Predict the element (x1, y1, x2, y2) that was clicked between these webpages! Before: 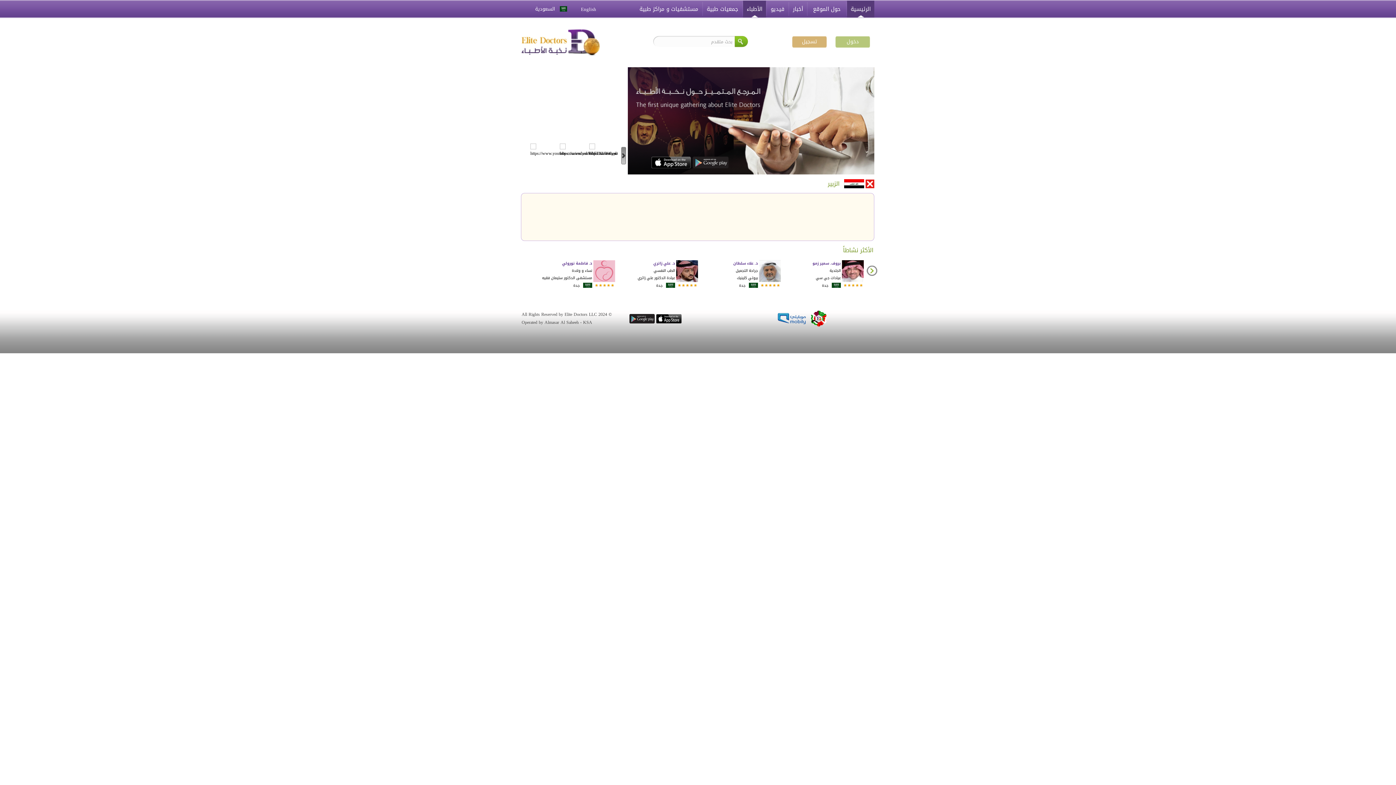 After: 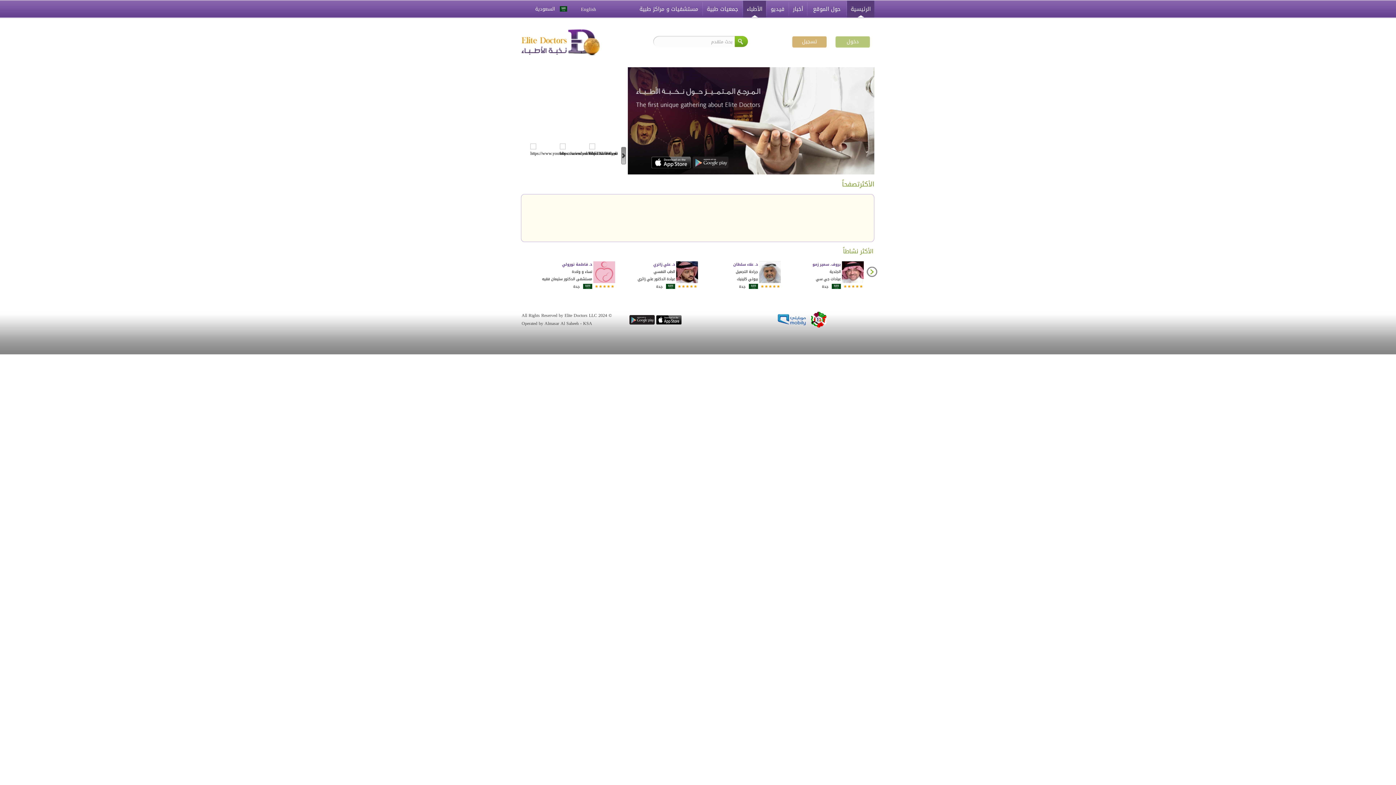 Action: bbox: (521, 50, 600, 58)